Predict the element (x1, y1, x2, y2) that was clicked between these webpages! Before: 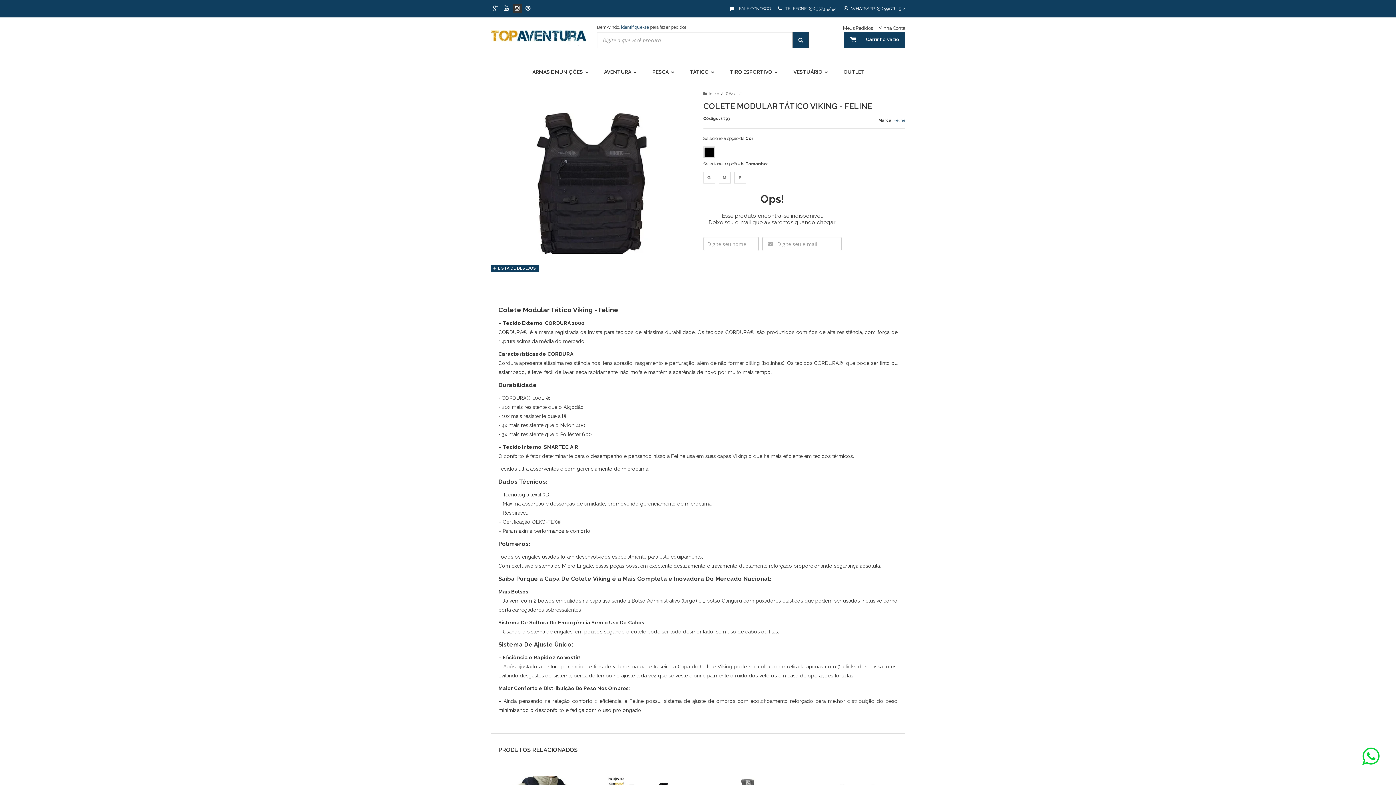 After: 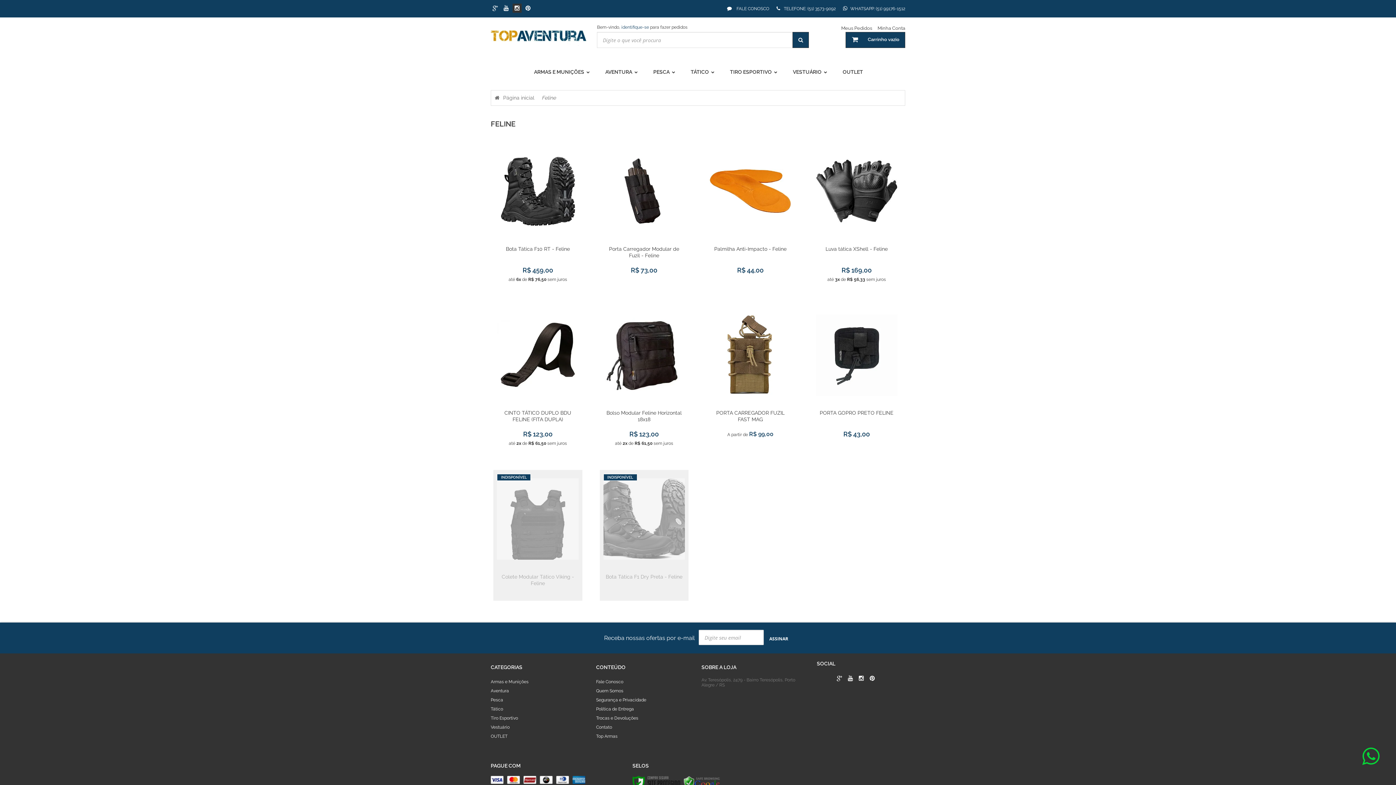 Action: label: Feline bbox: (893, 118, 905, 122)